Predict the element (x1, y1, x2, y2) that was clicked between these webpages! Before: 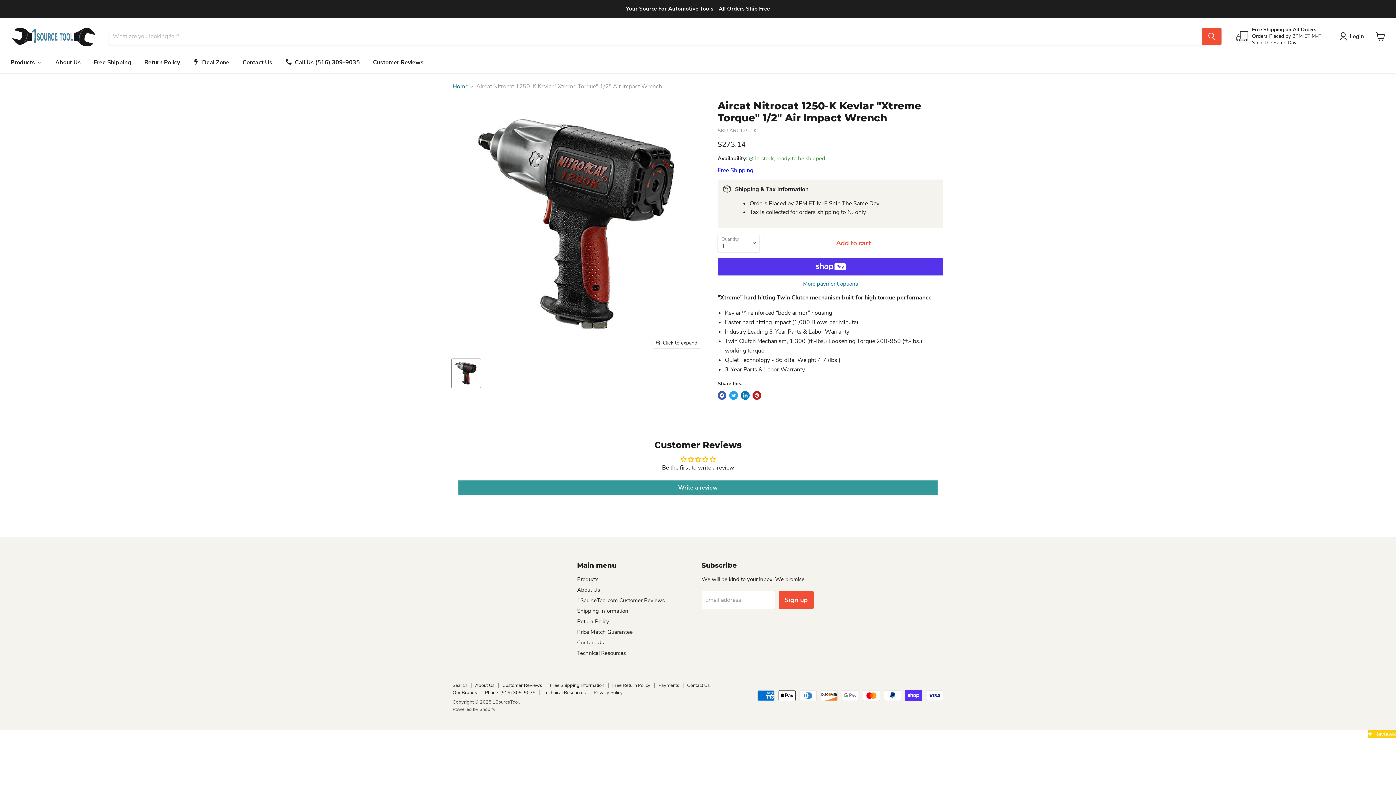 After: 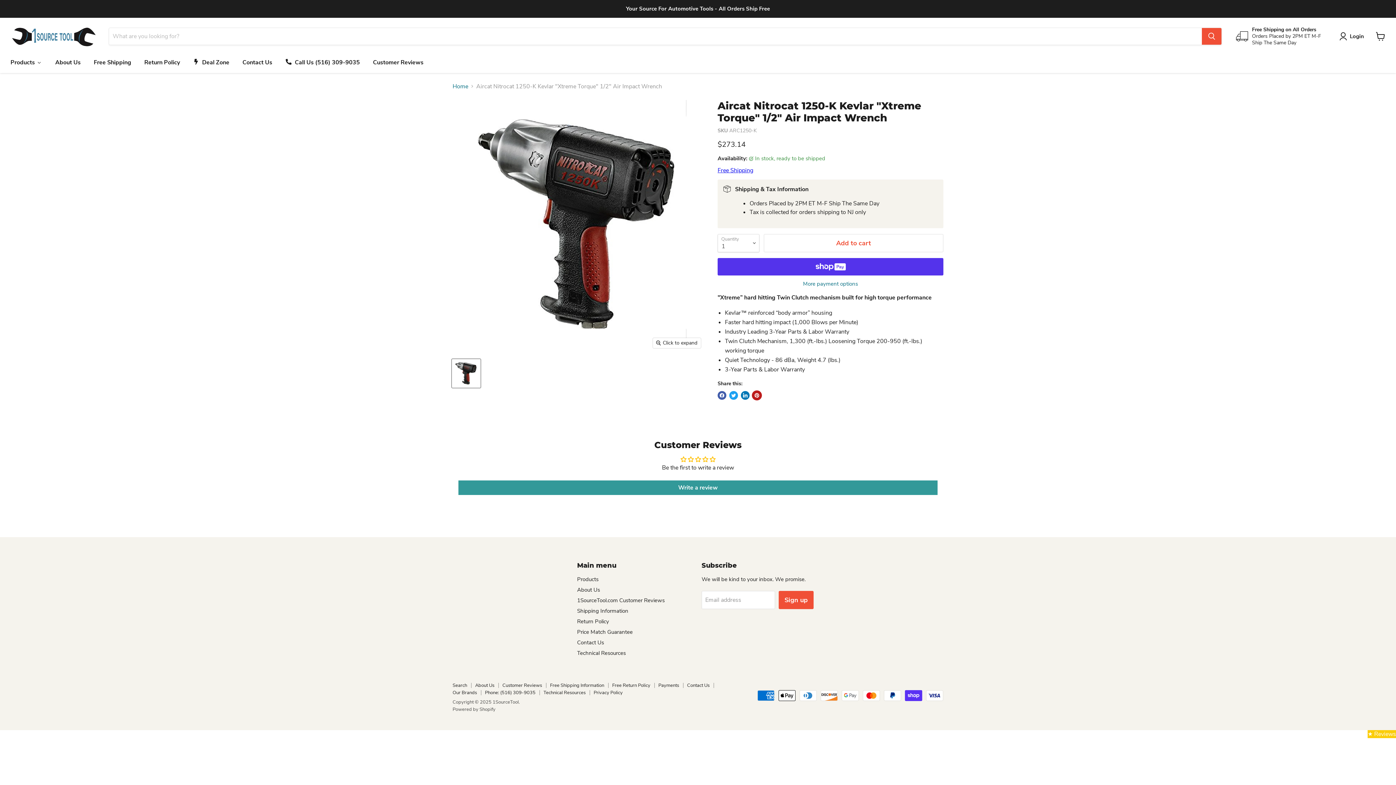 Action: bbox: (752, 391, 761, 399) label: Pin on Pinterest